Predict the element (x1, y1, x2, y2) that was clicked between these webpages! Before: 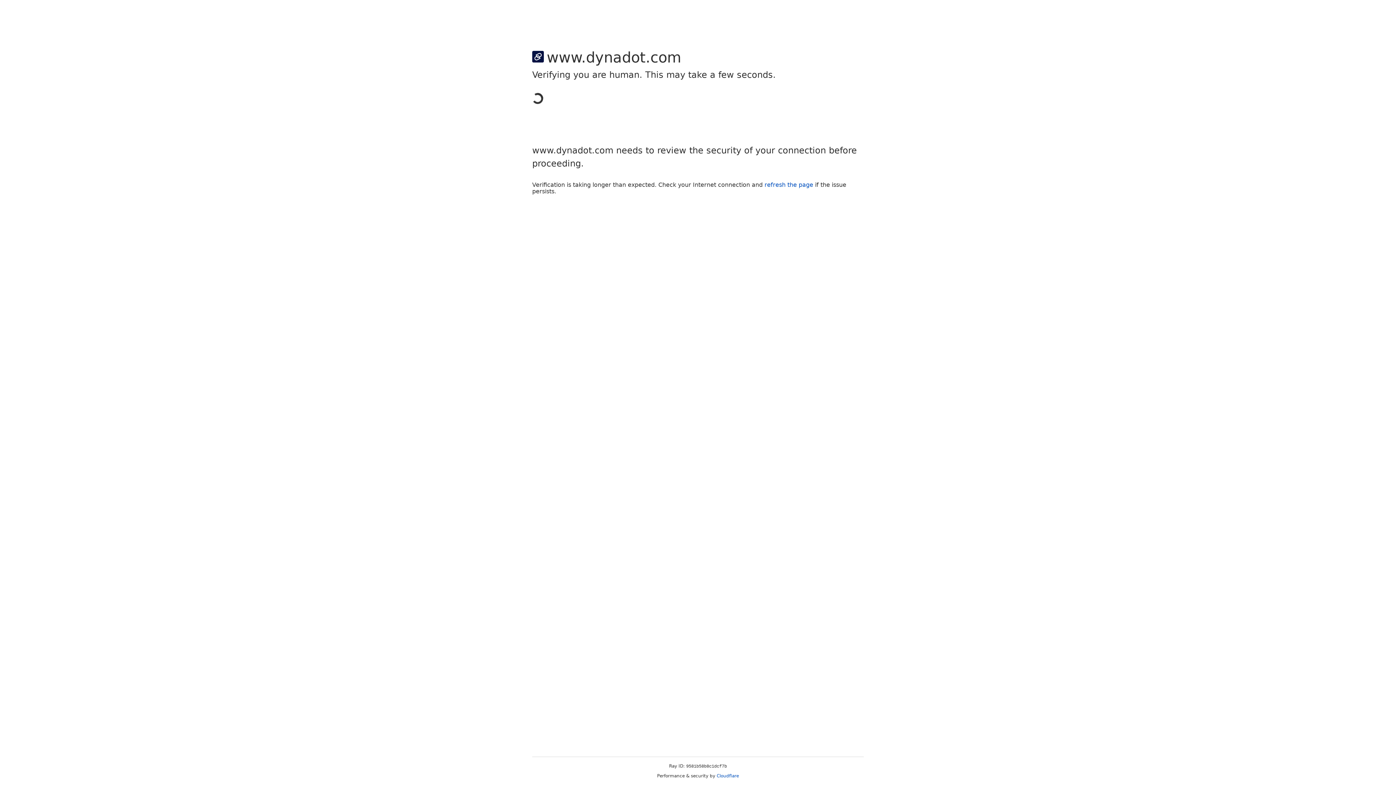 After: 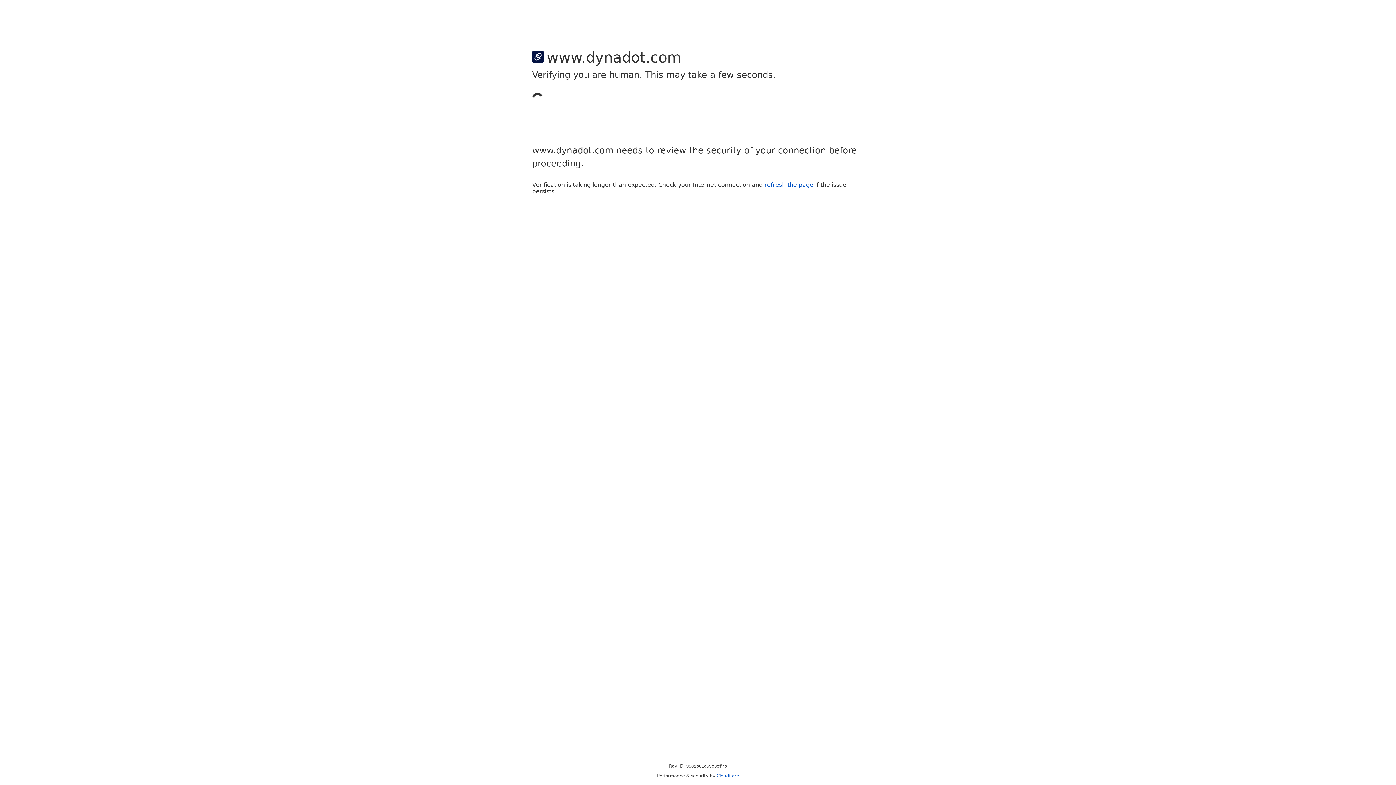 Action: label: Cloudflare bbox: (716, 773, 739, 778)